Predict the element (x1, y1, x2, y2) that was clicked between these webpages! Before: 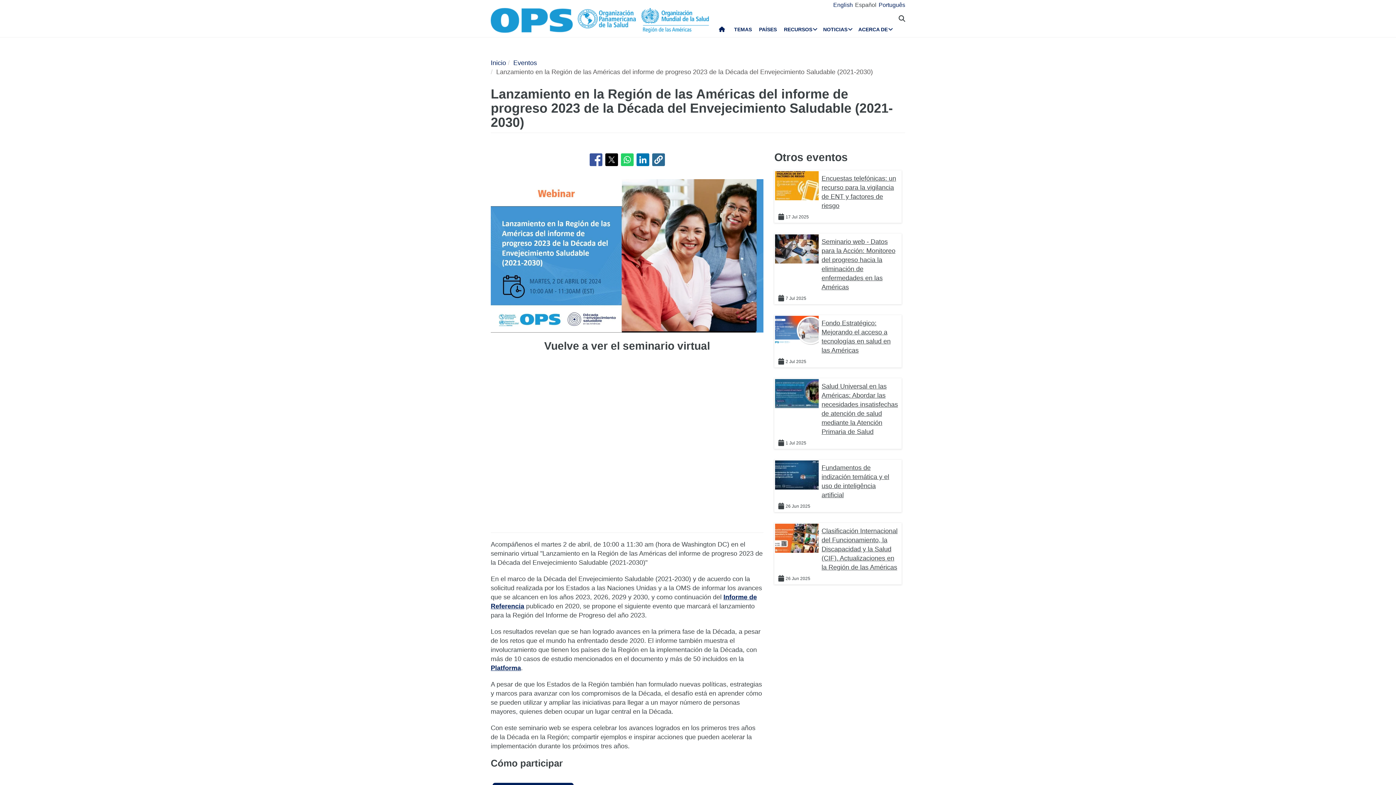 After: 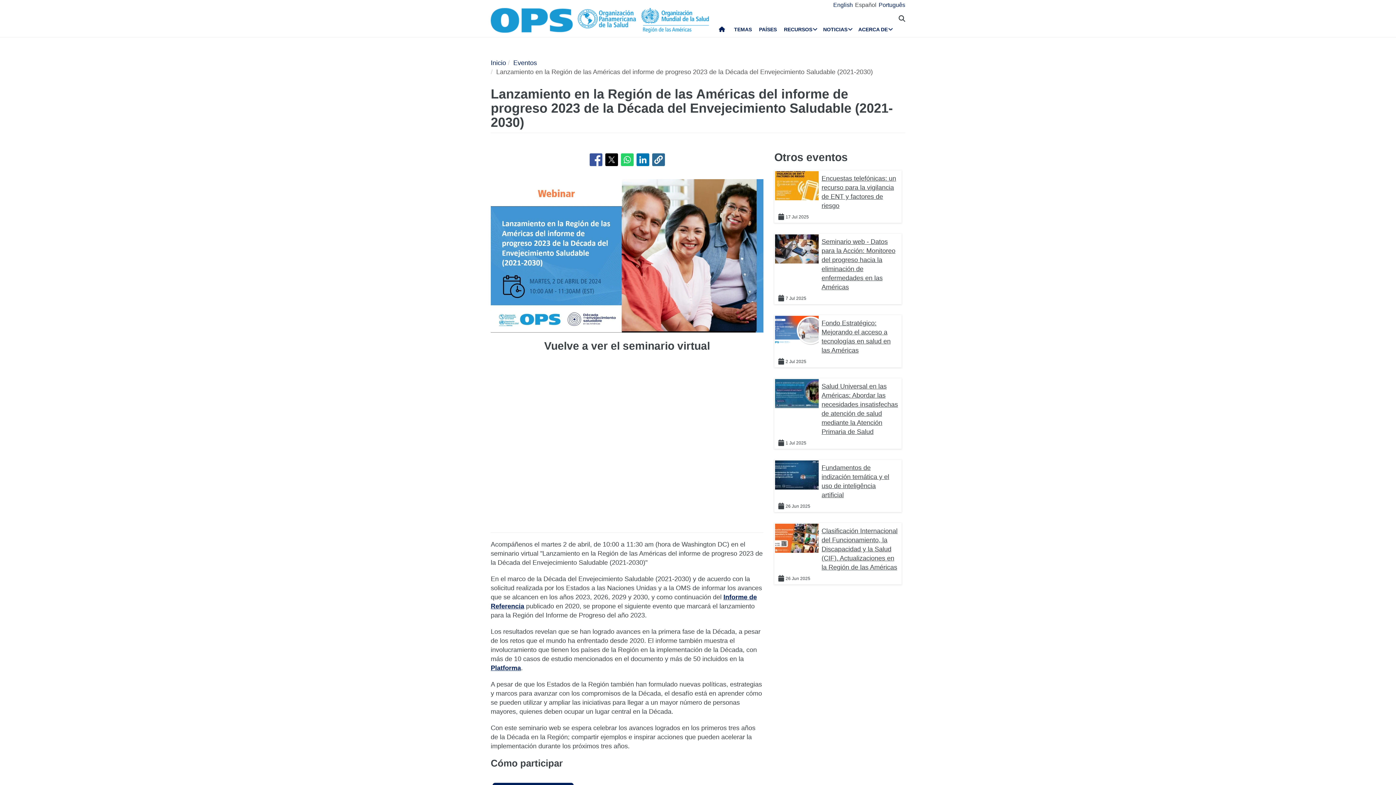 Action: label: Compartir en WhatsApp bbox: (620, 153, 633, 166)